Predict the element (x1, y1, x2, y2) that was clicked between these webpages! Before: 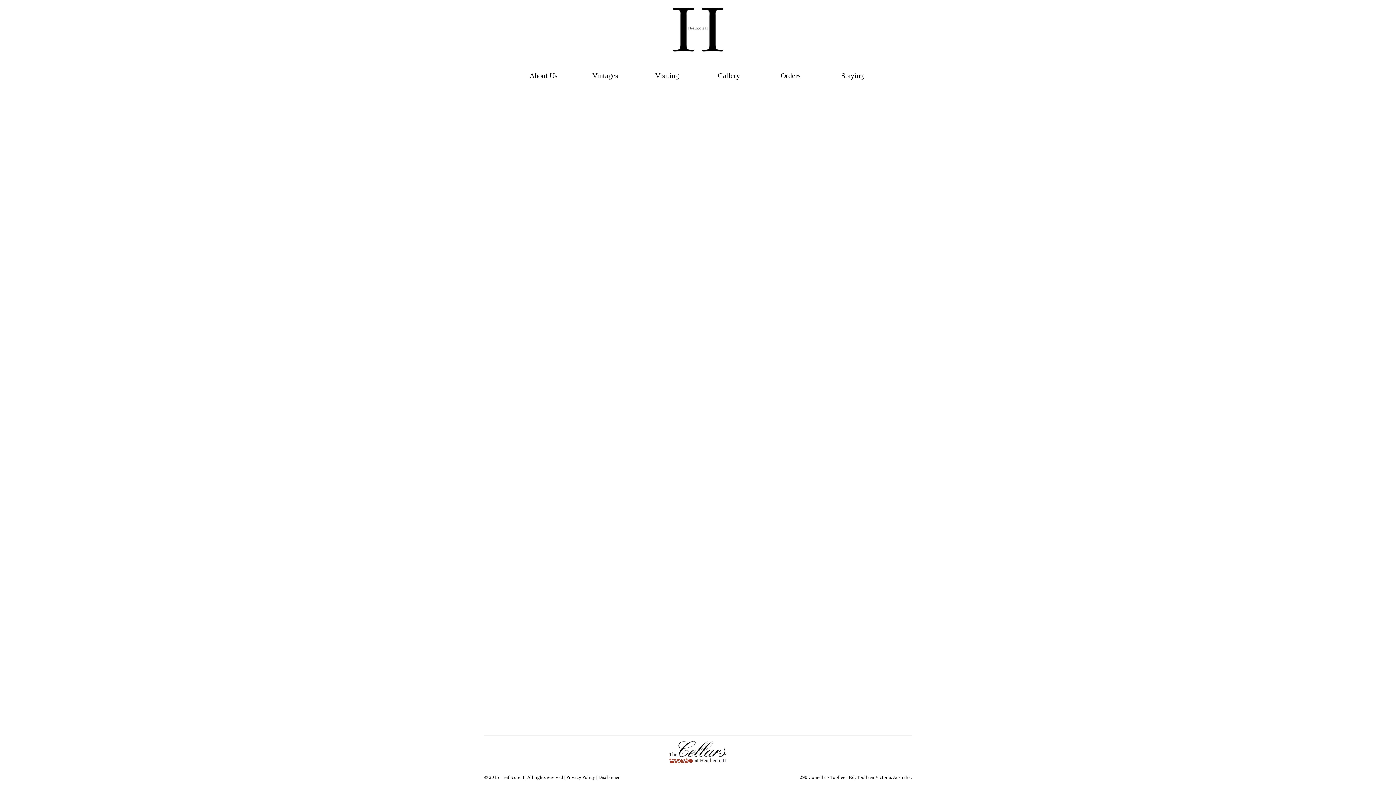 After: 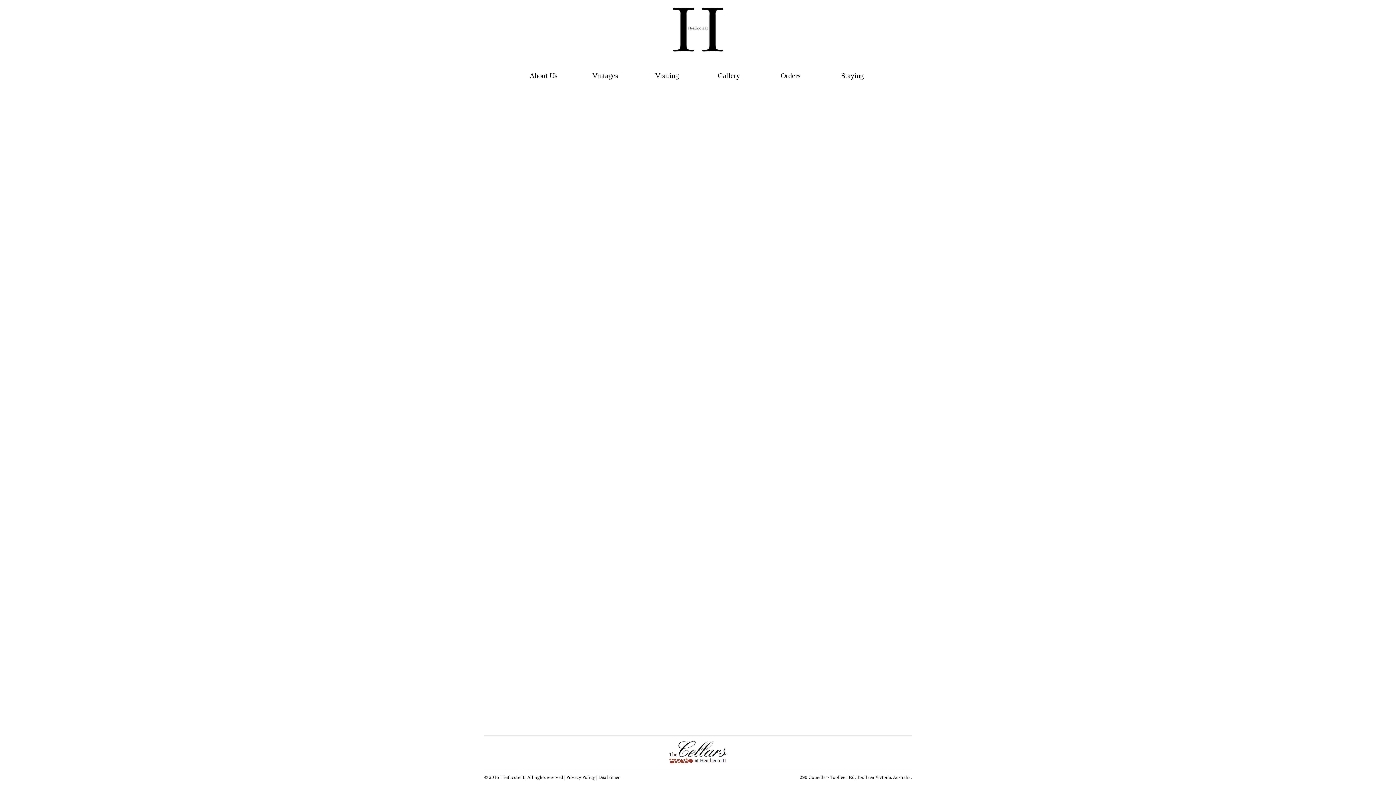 Action: label: Privacy Policy bbox: (566, 774, 595, 780)